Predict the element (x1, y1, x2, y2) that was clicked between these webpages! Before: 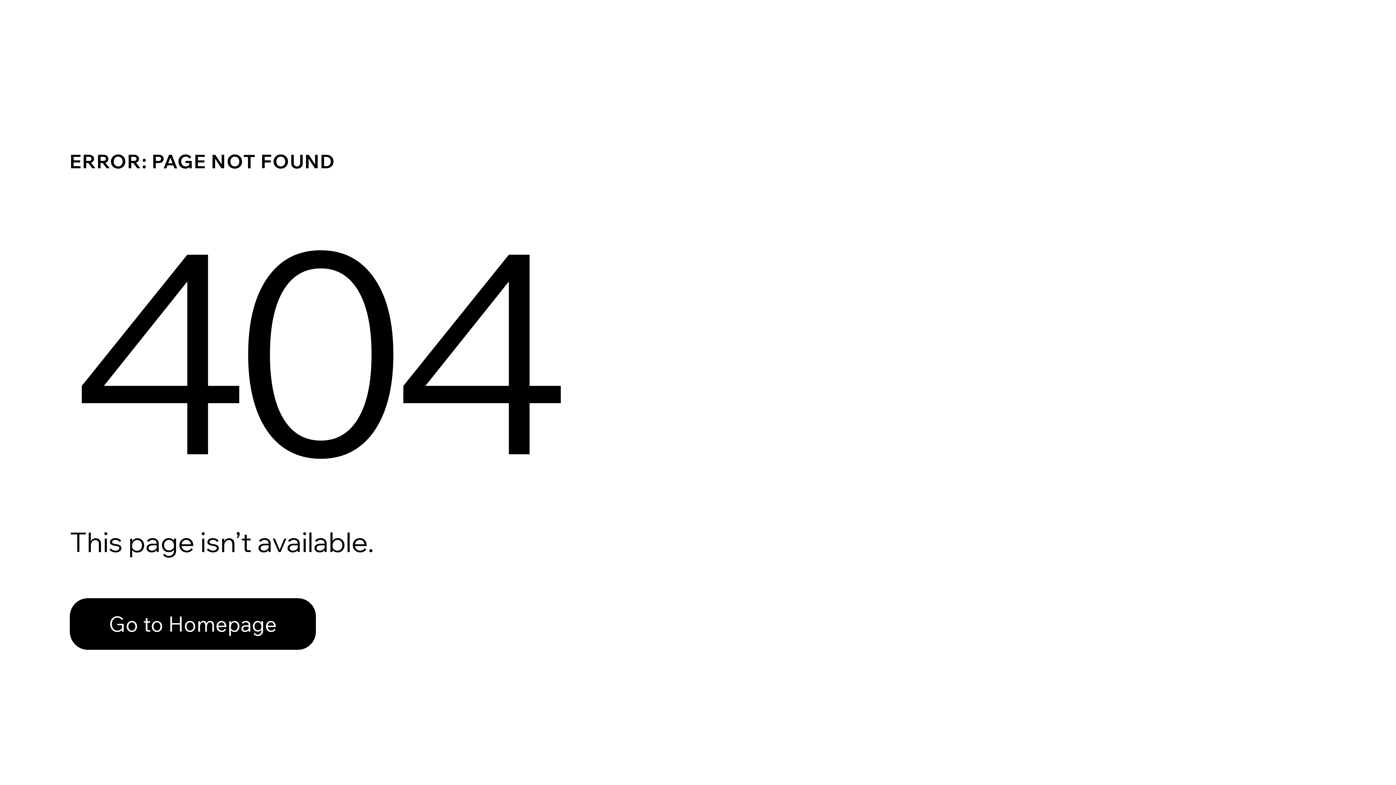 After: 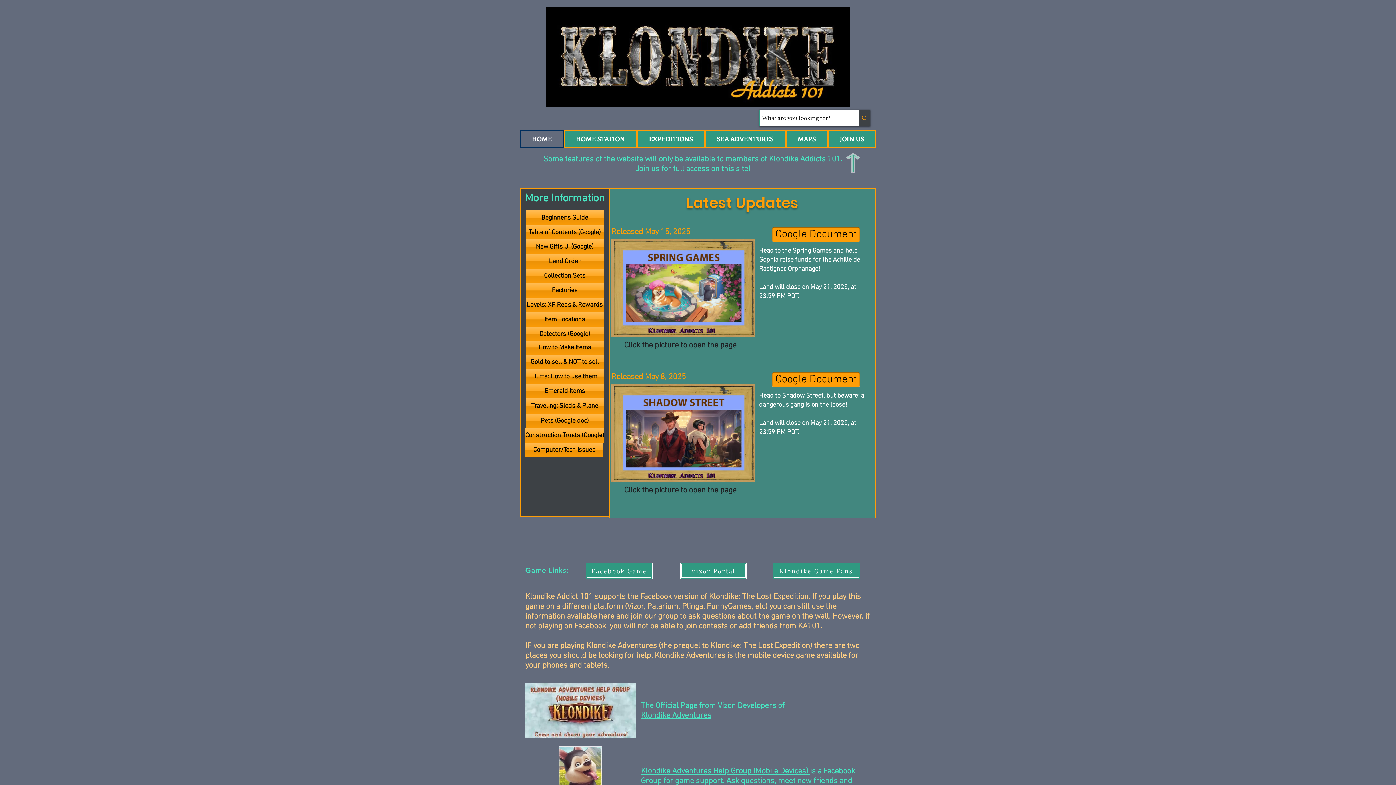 Action: label: Go to Homepage bbox: (69, 582, 768, 659)